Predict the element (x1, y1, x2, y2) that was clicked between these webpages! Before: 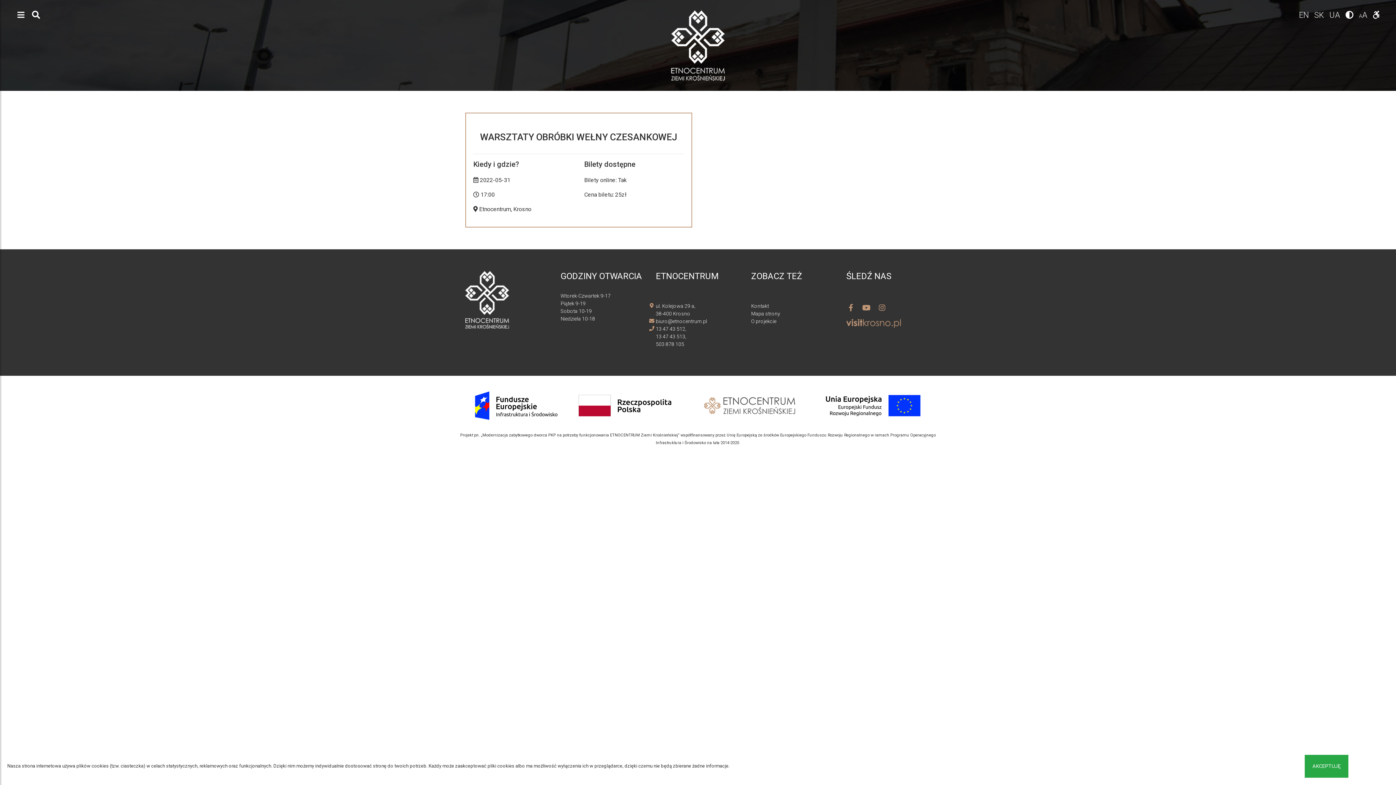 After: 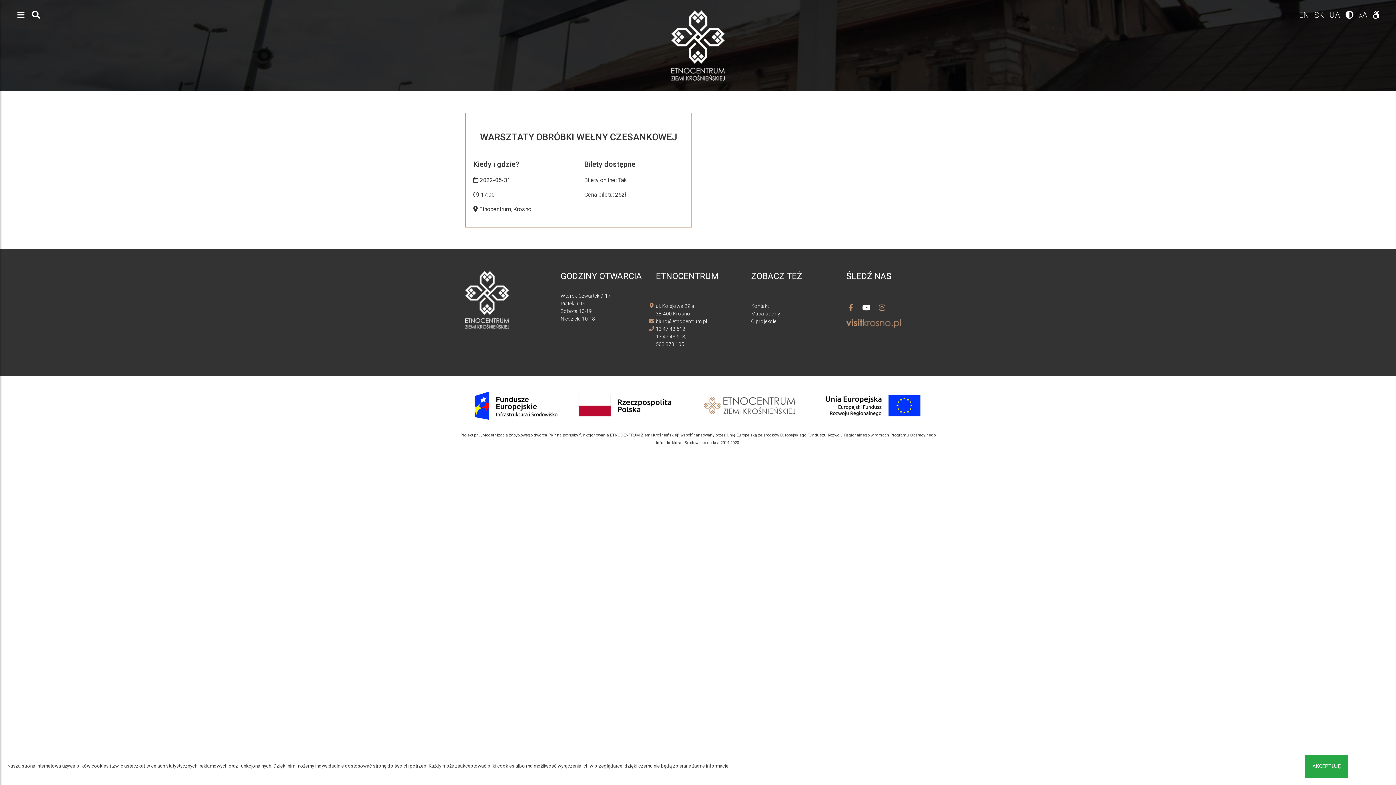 Action: bbox: (862, 303, 871, 312)